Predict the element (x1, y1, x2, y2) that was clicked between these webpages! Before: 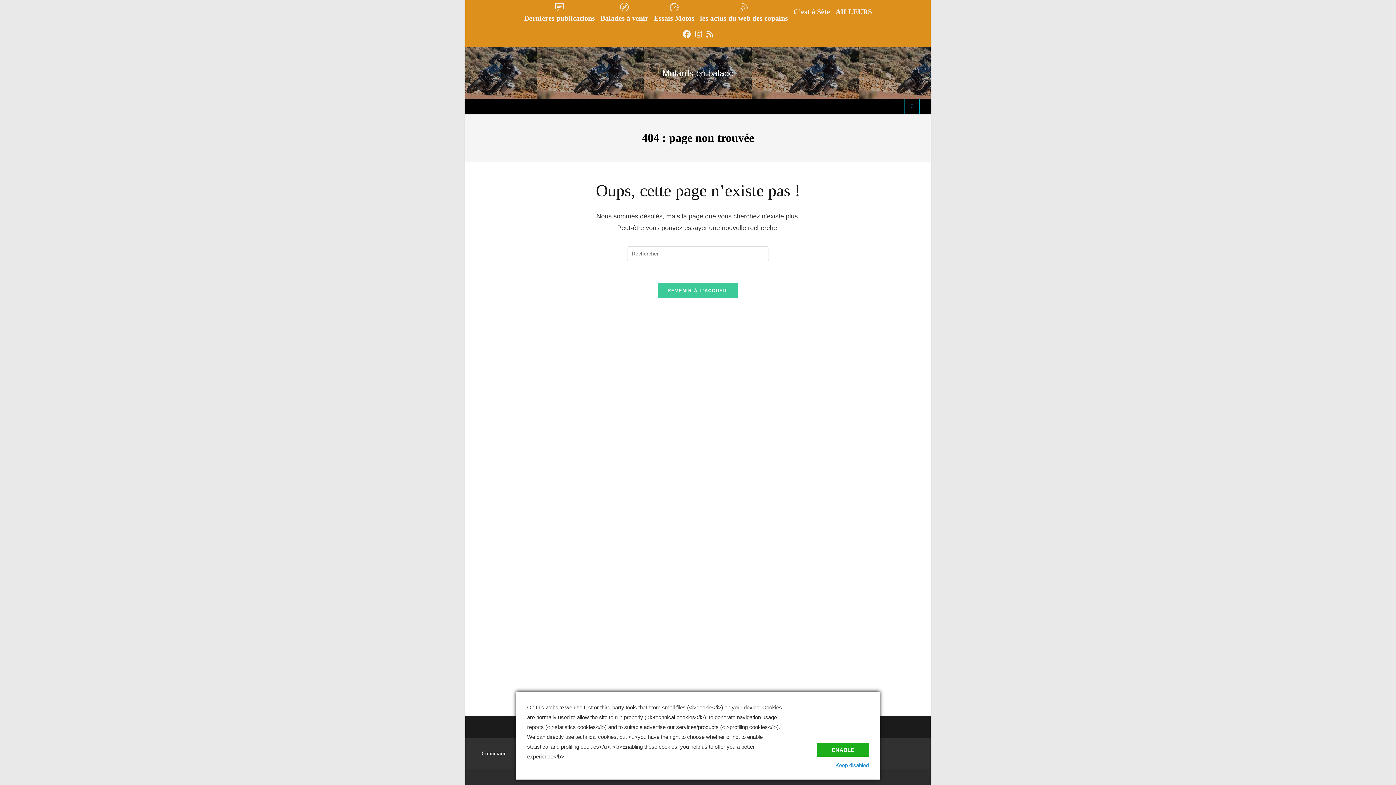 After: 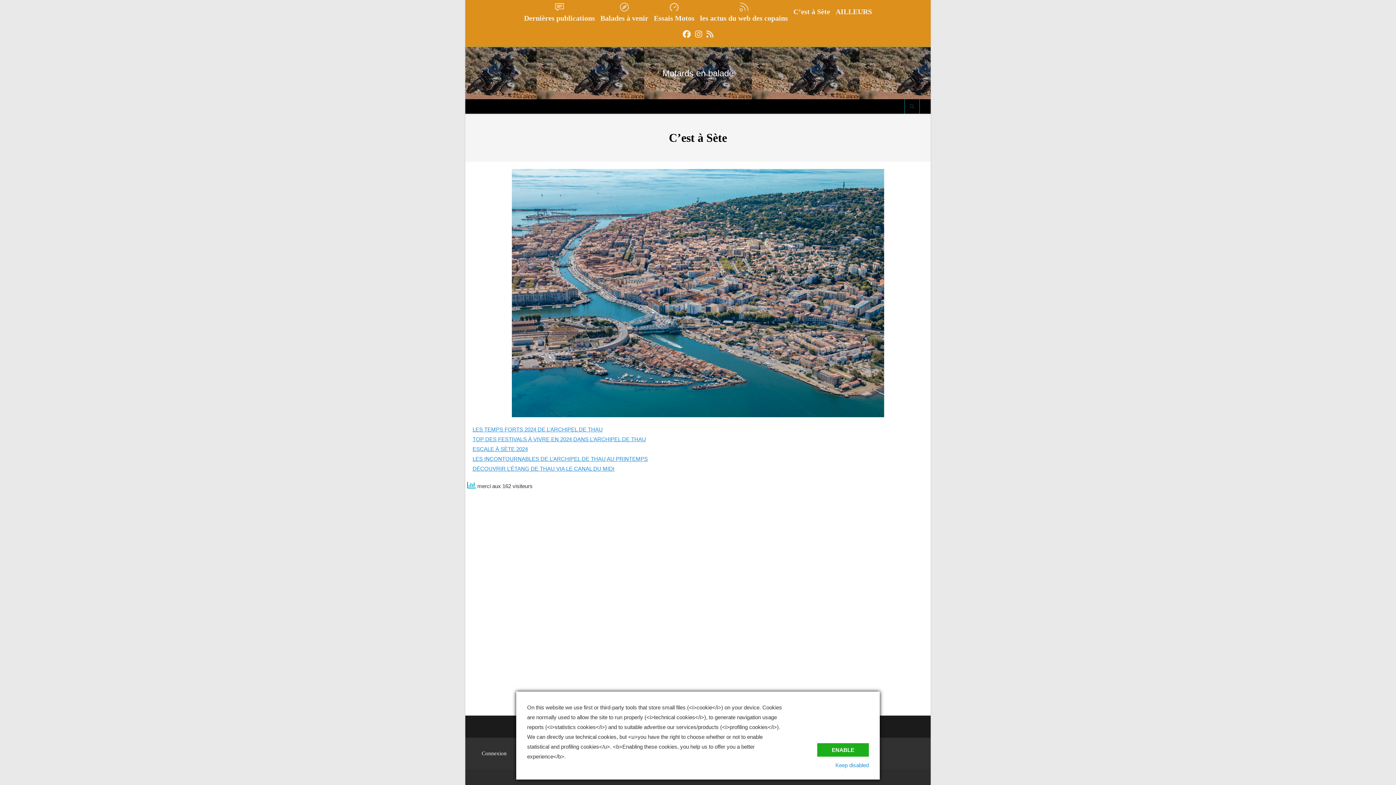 Action: bbox: (793, 4, 830, 18) label: C’est à Sète